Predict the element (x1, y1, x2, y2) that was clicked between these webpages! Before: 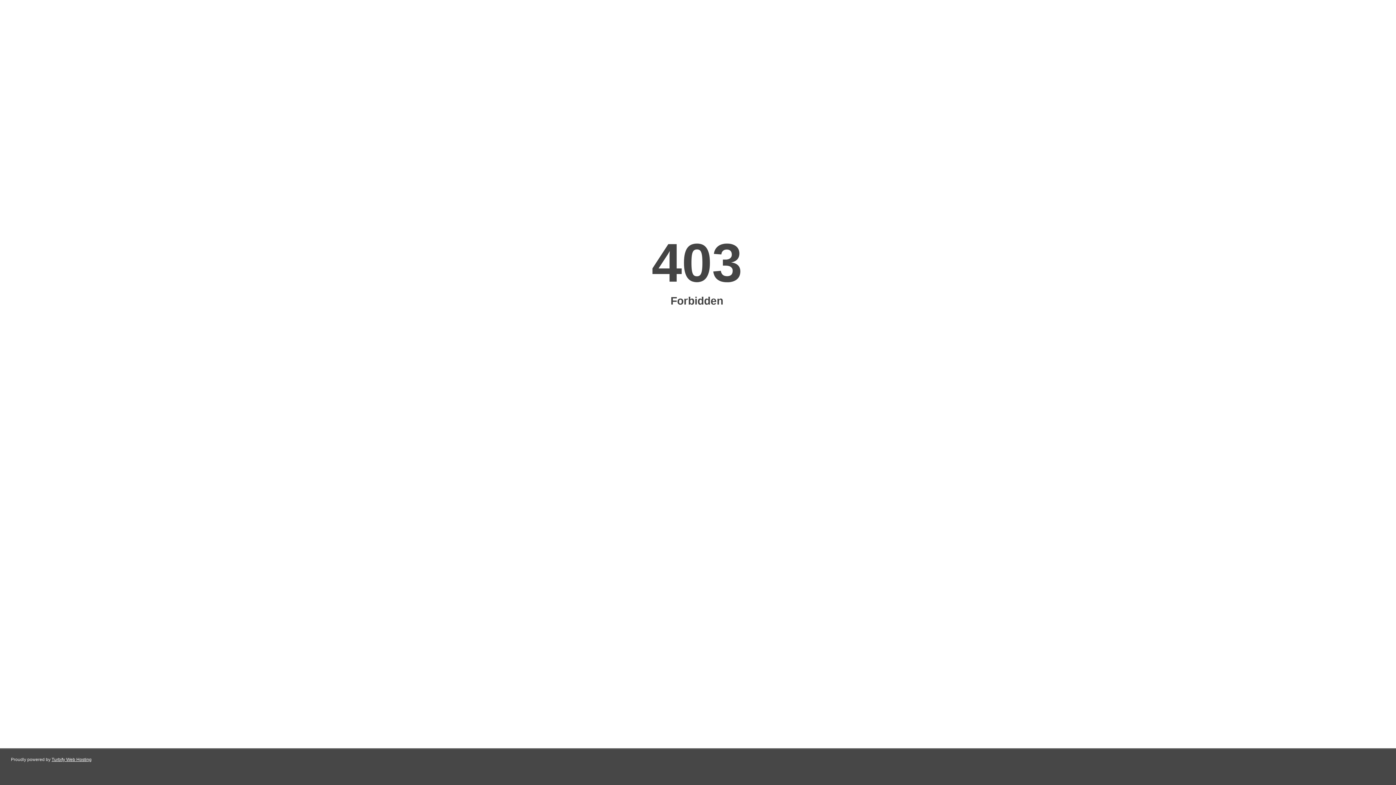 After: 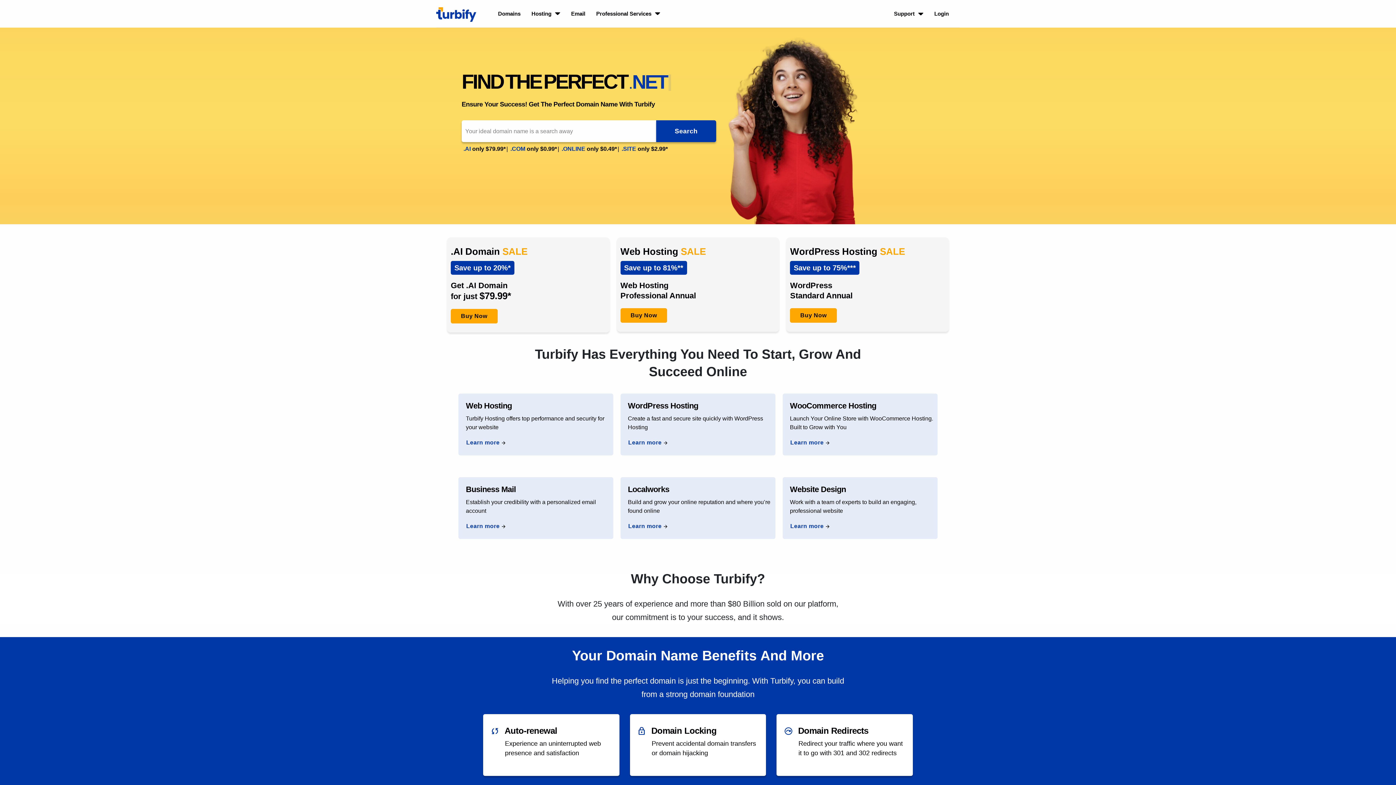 Action: bbox: (51, 757, 91, 762) label: Turbify Web Hosting